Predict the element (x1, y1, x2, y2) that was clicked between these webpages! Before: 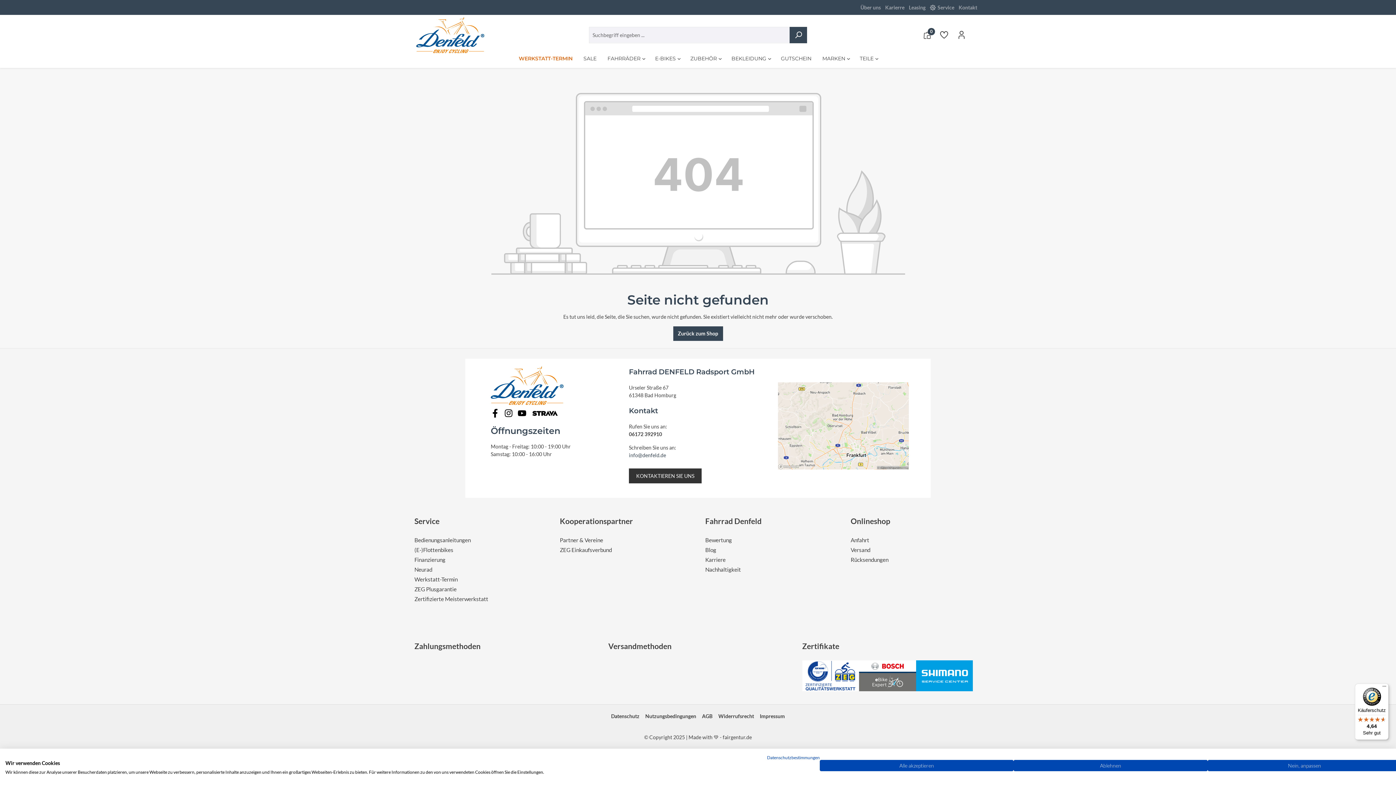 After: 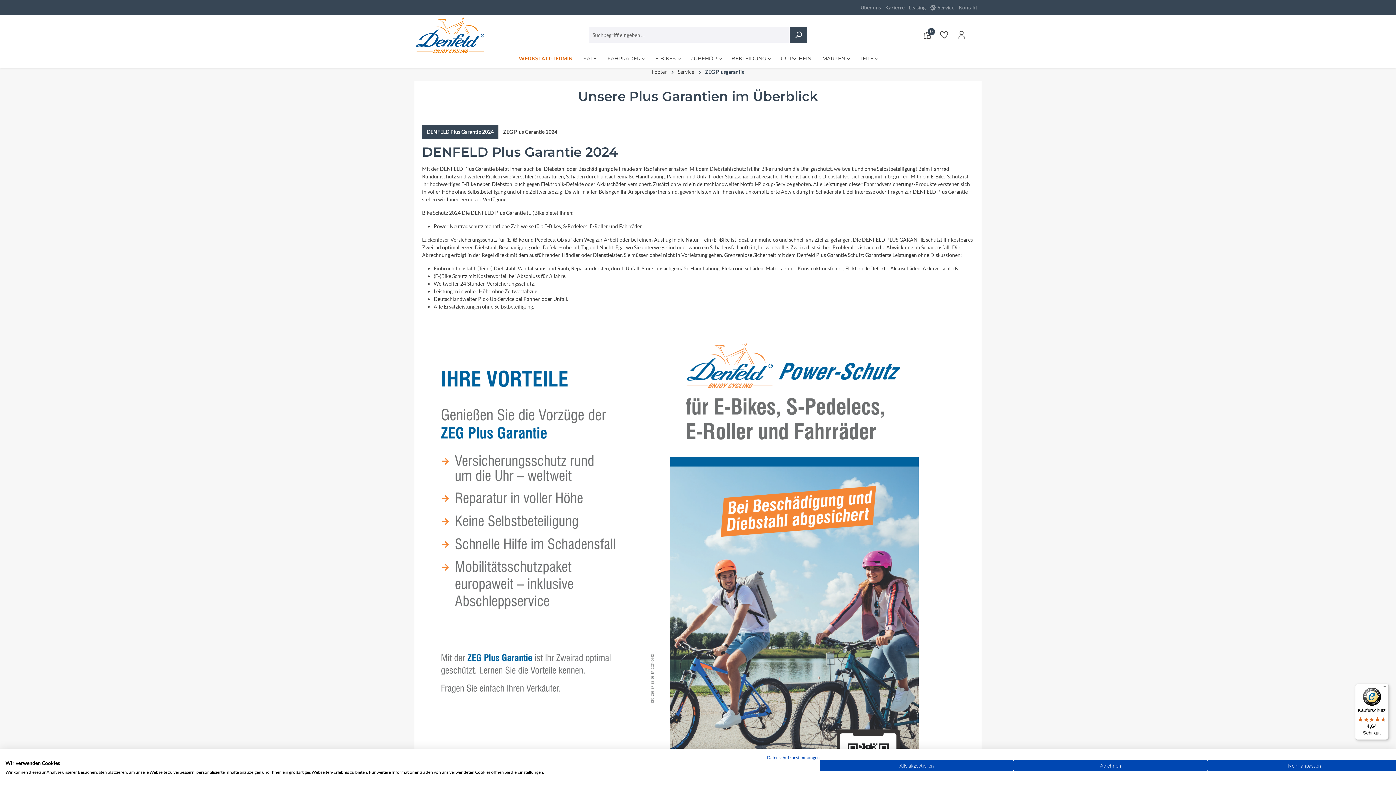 Action: bbox: (414, 586, 456, 592) label: ZEG Plusgarantie